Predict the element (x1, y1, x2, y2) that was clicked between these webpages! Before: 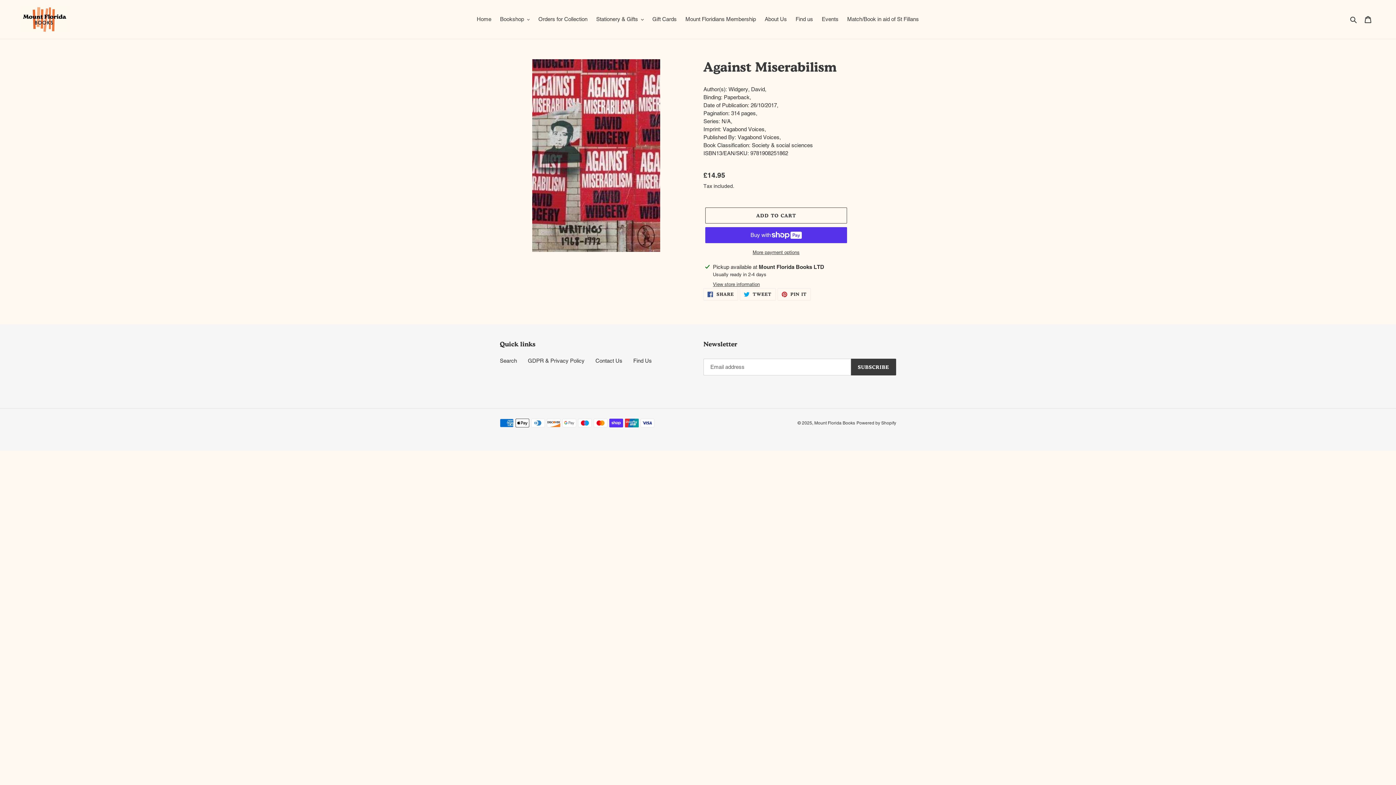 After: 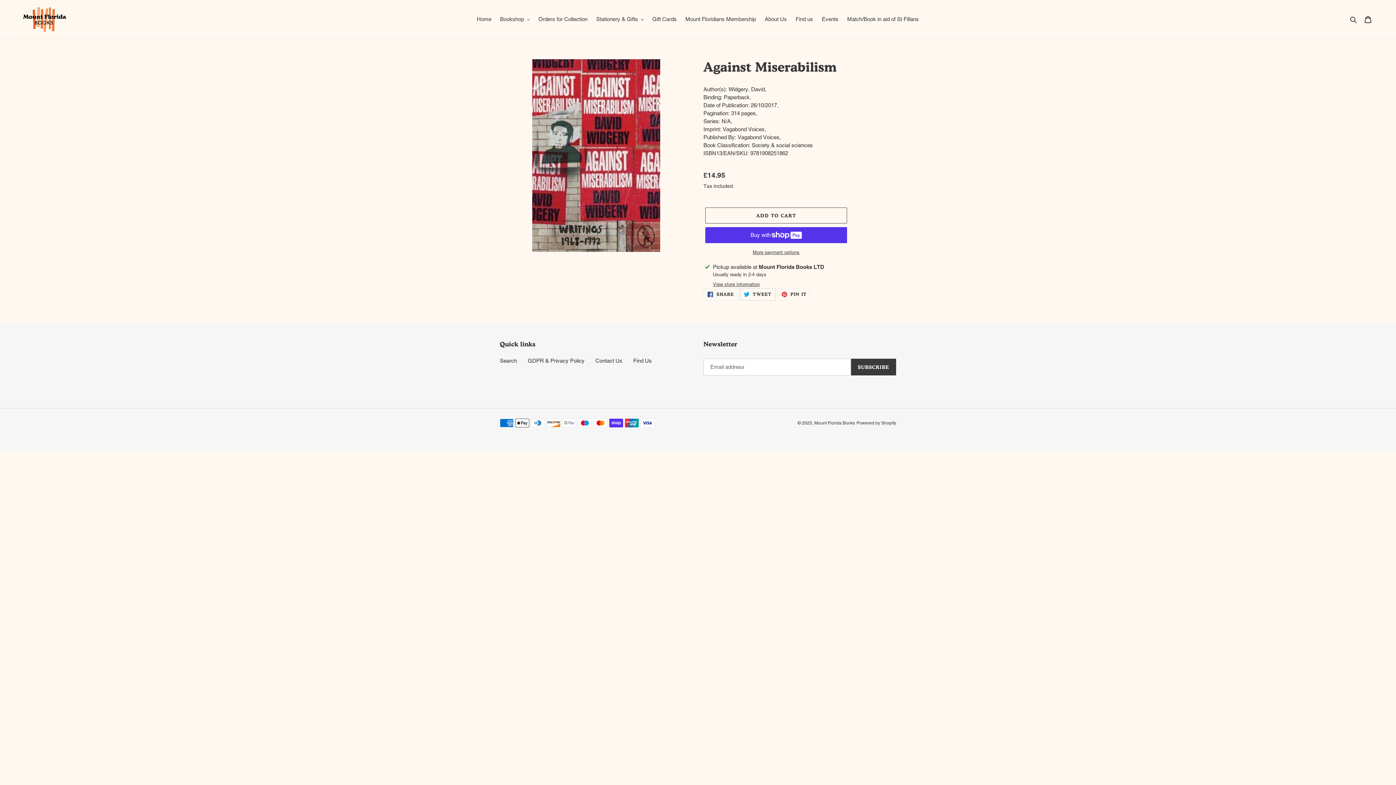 Action: bbox: (739, 288, 775, 300) label:  TWEET
TWEET ON TWITTER